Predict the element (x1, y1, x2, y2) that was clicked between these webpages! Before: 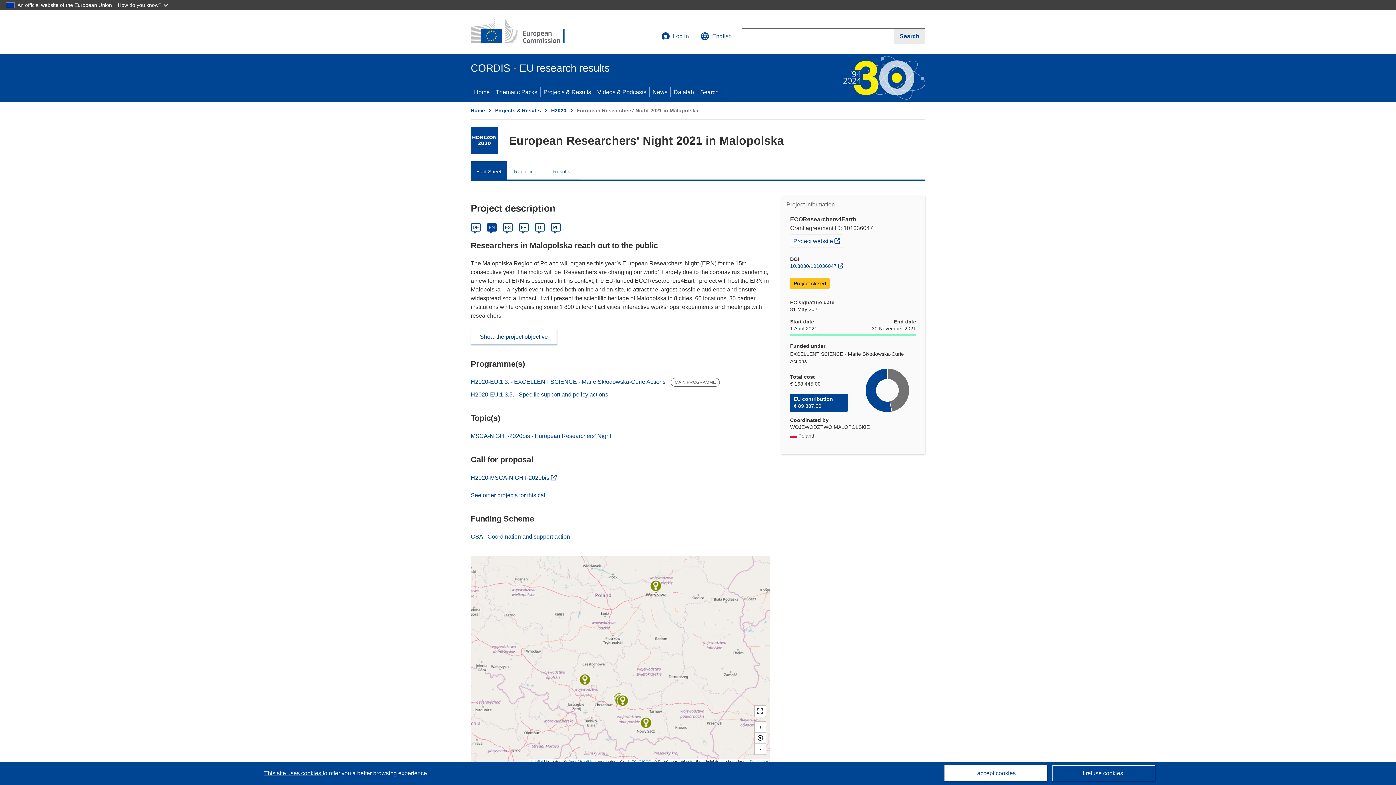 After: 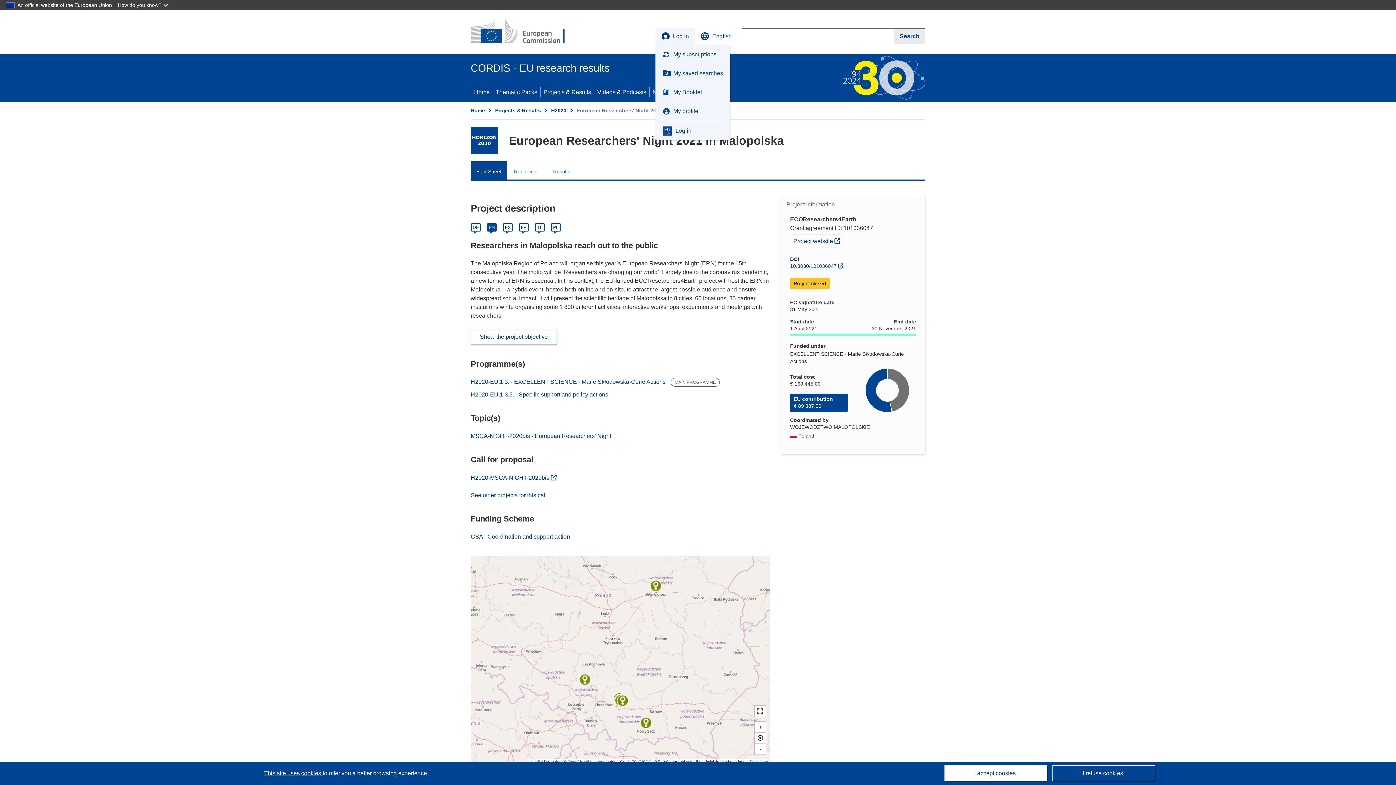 Action: bbox: (655, 27, 694, 45) label: Log in